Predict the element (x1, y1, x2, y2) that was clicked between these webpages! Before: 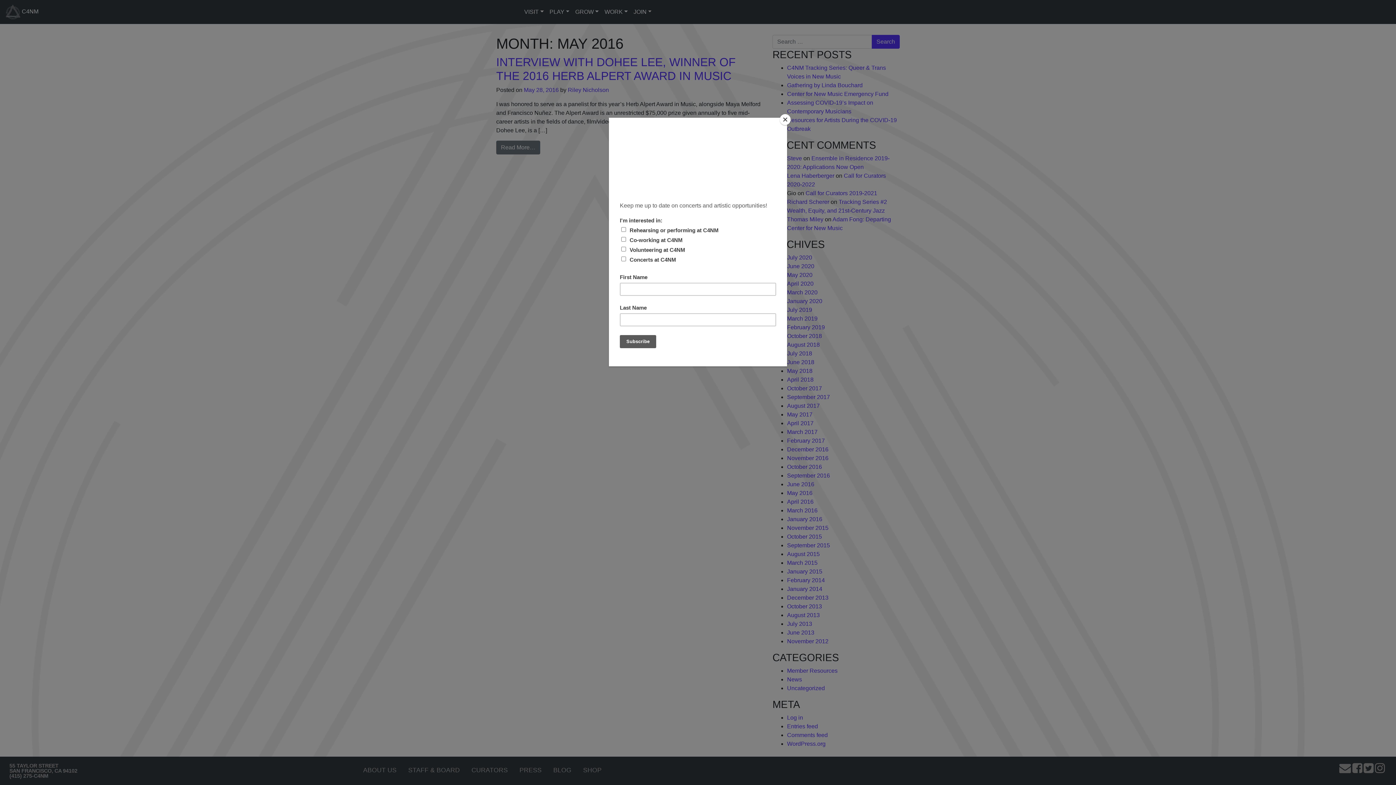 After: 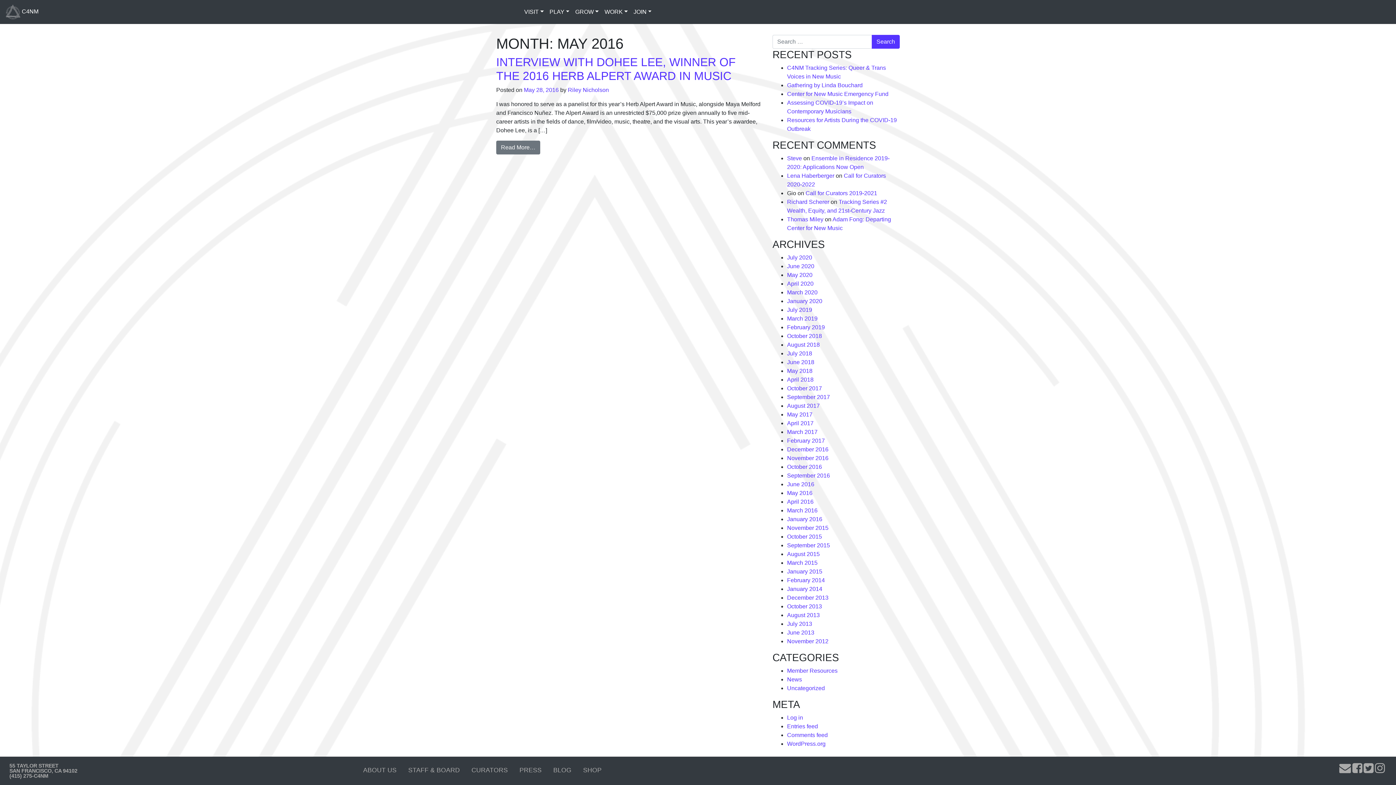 Action: bbox: (780, 114, 790, 125) label: Close